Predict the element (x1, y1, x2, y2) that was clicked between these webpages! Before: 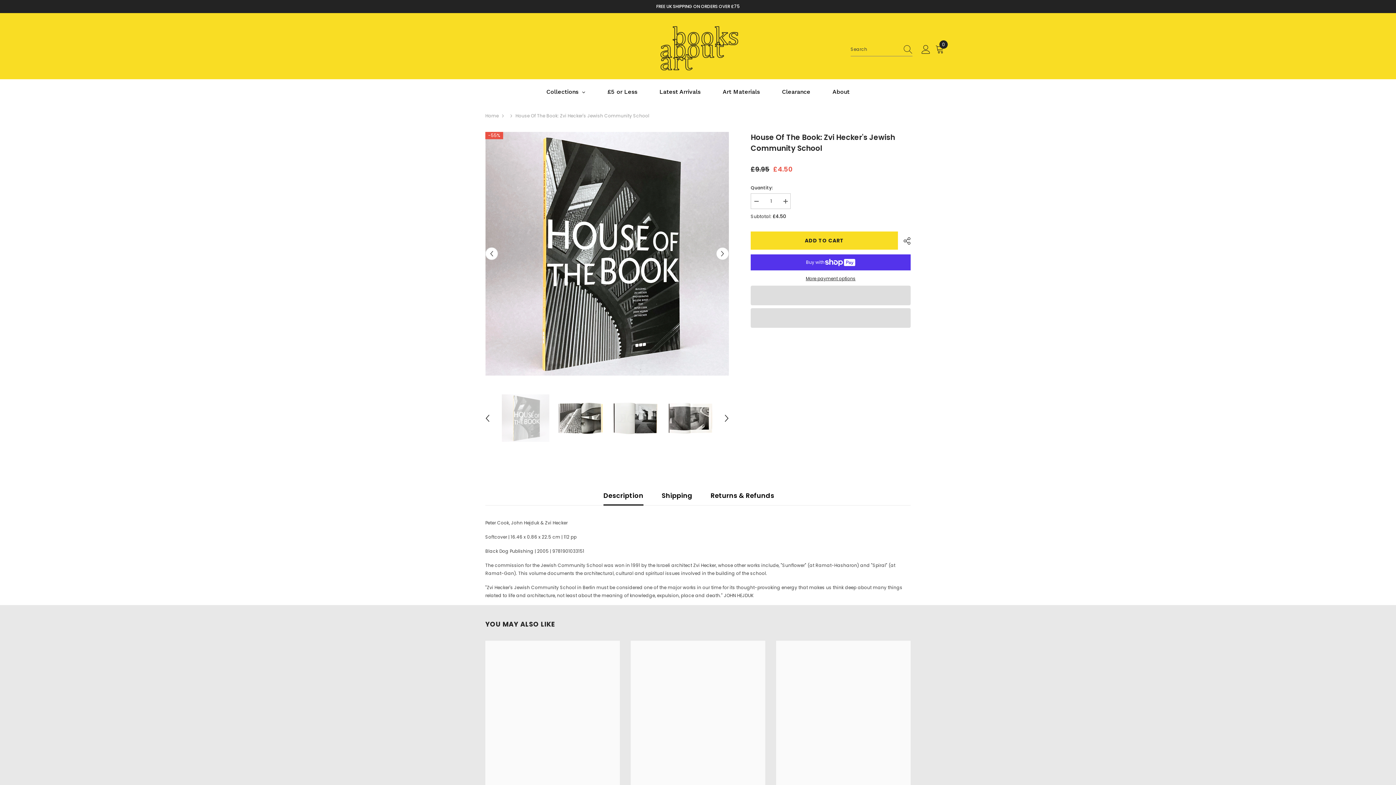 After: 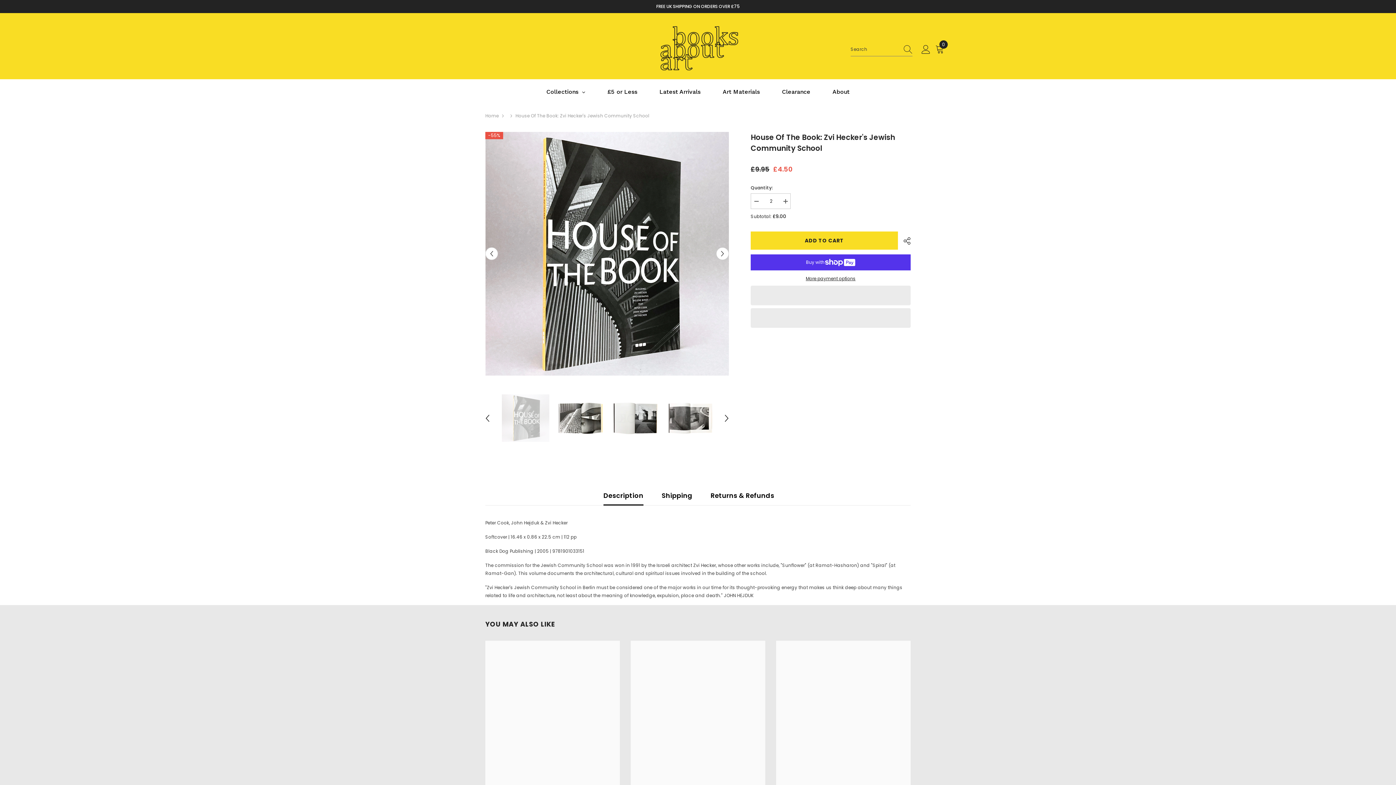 Action: bbox: (780, 193, 790, 209) label: Increase quantity for House of the Book: Zvi Hecker&#39;s Jewish Community School